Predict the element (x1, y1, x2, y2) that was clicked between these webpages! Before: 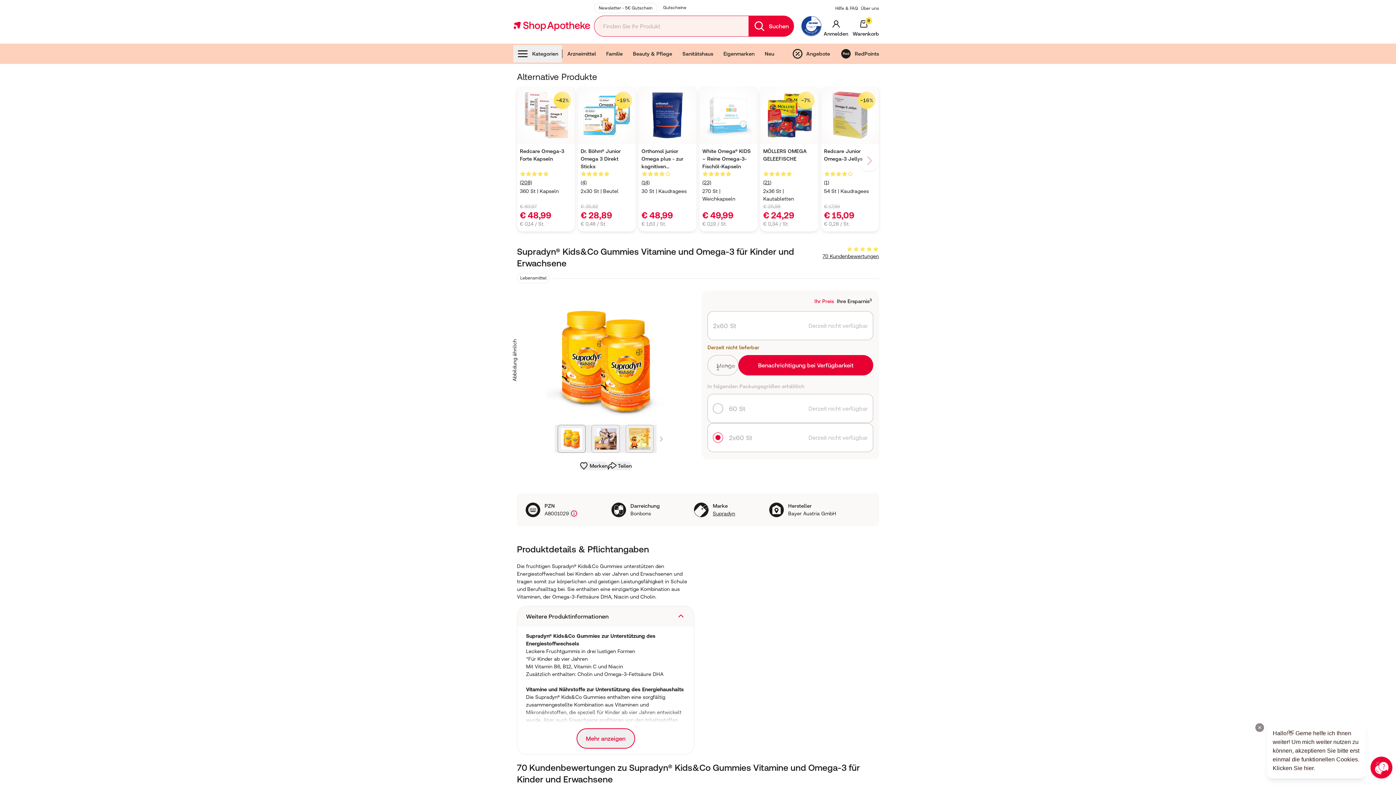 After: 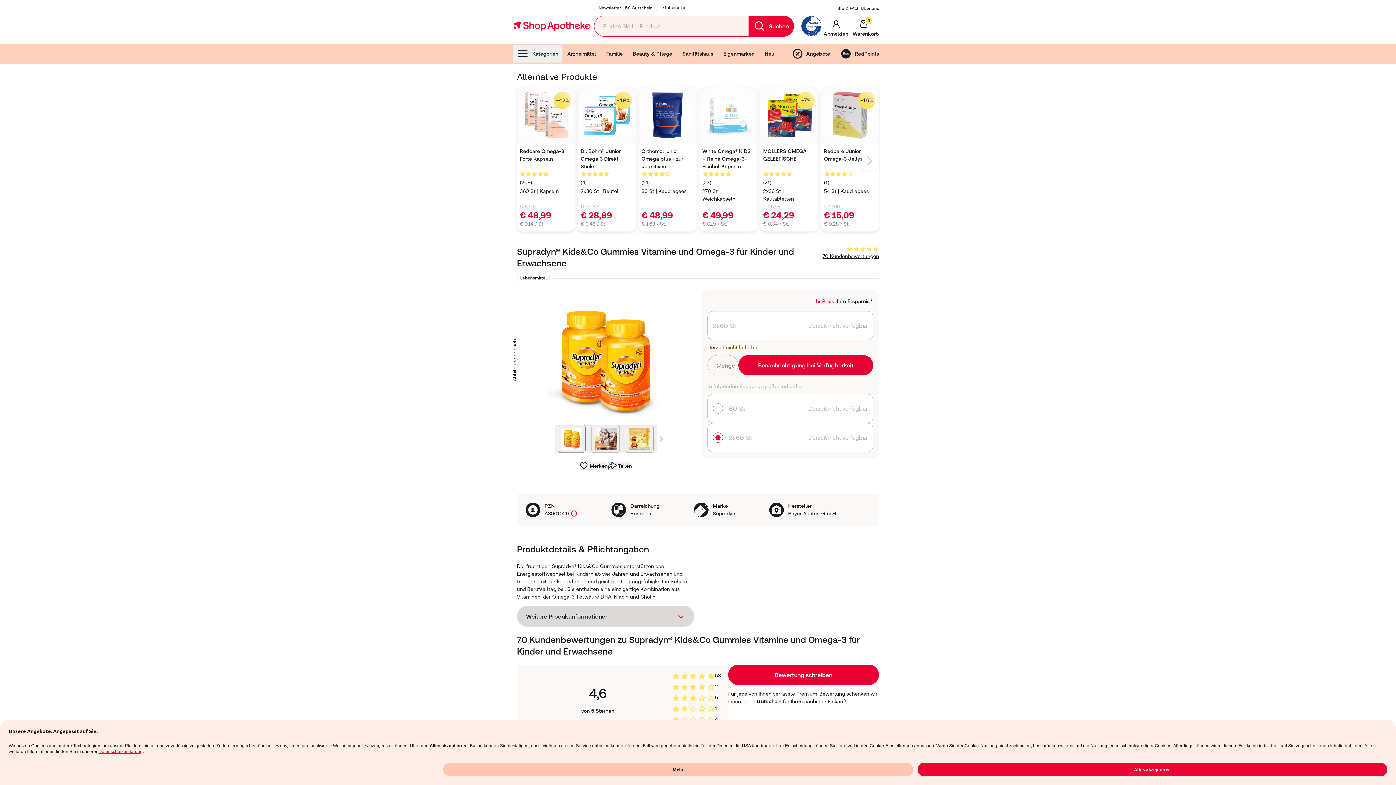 Action: label: Weitere Produktinformationen bbox: (517, 560, 694, 580)